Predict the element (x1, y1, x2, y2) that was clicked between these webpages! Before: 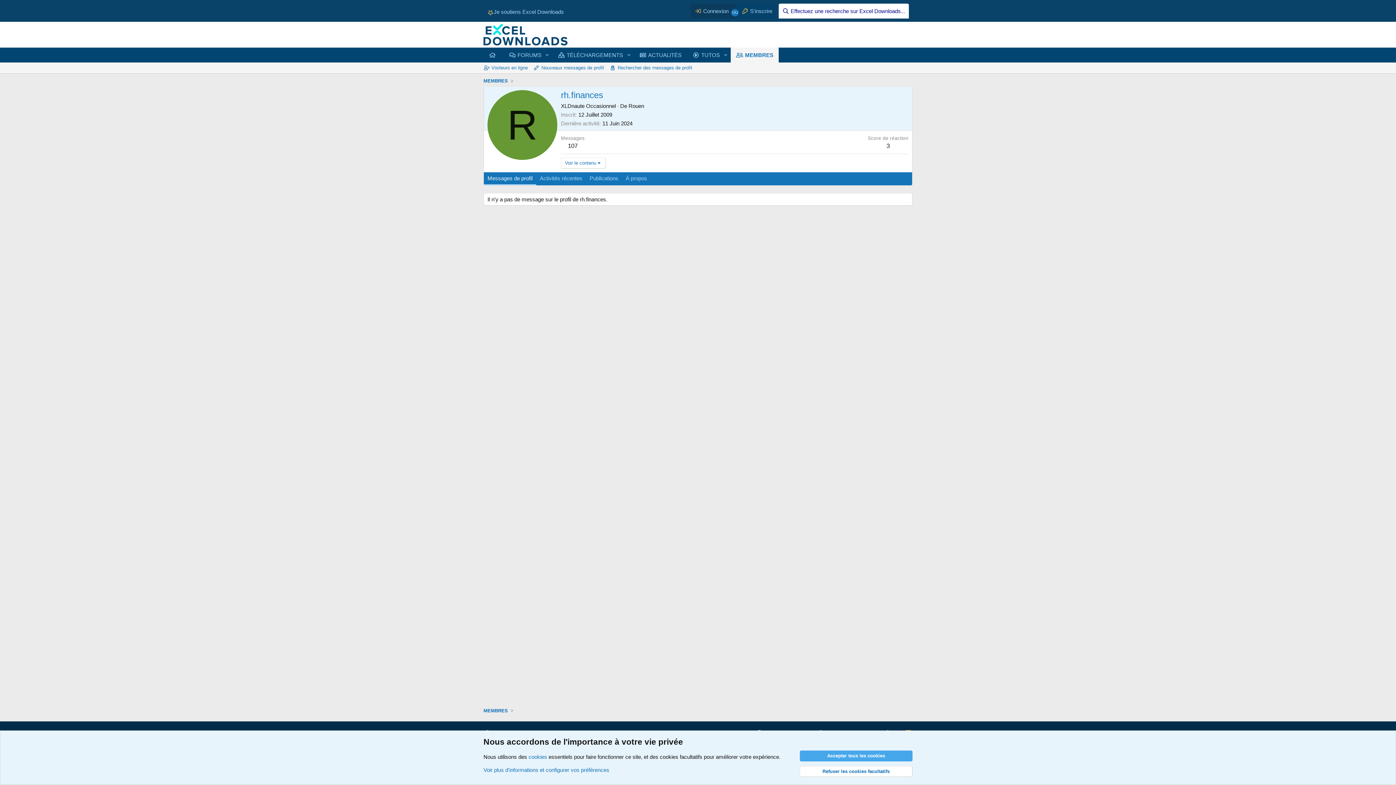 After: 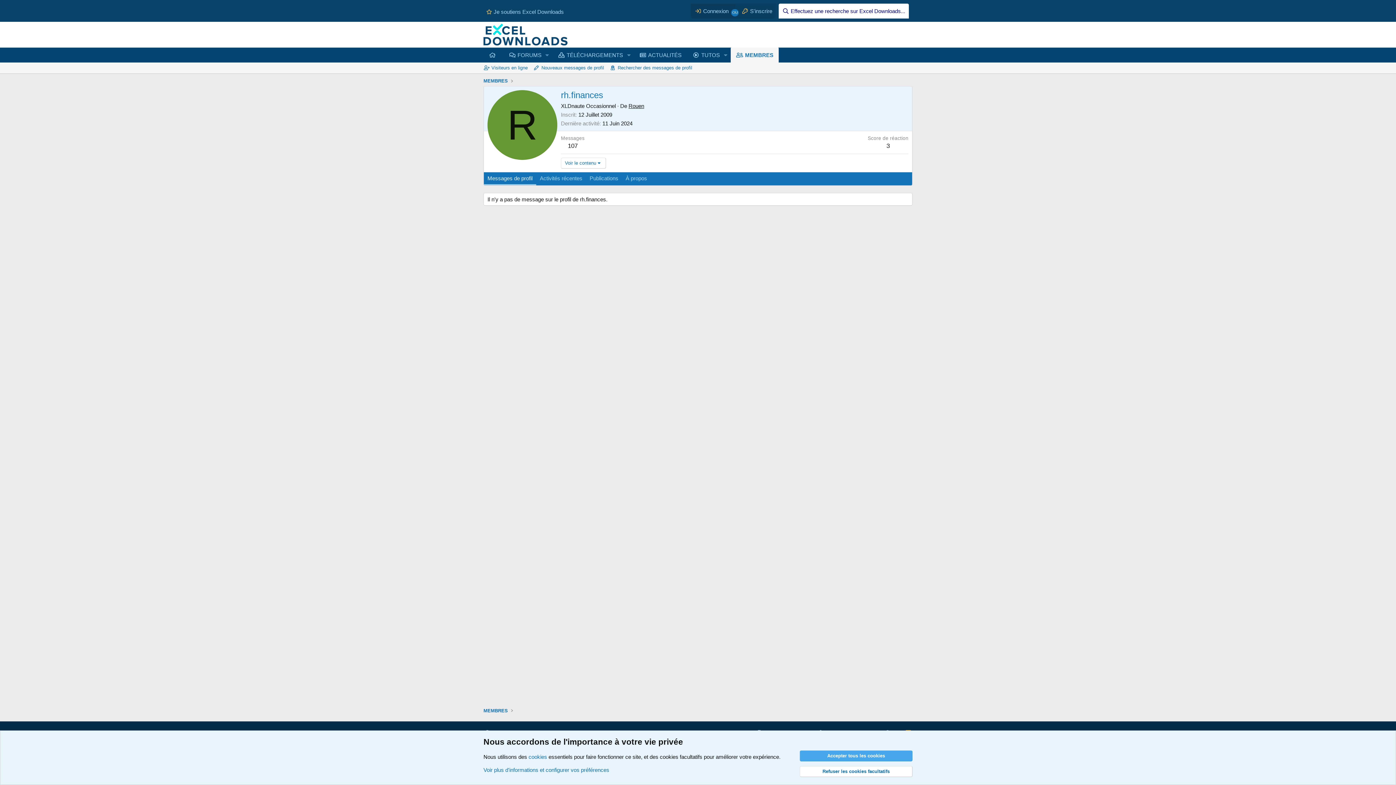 Action: bbox: (628, 102, 644, 108) label: Rouen